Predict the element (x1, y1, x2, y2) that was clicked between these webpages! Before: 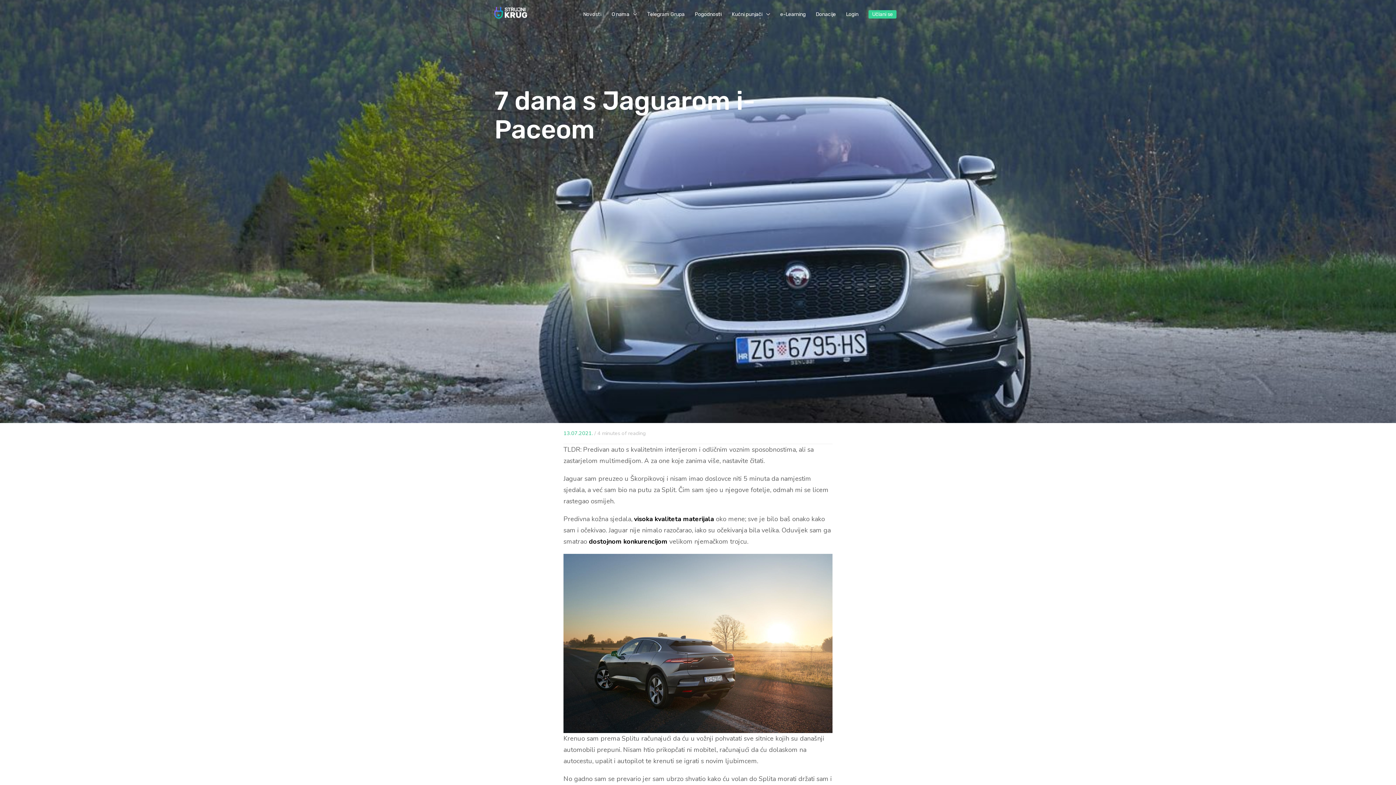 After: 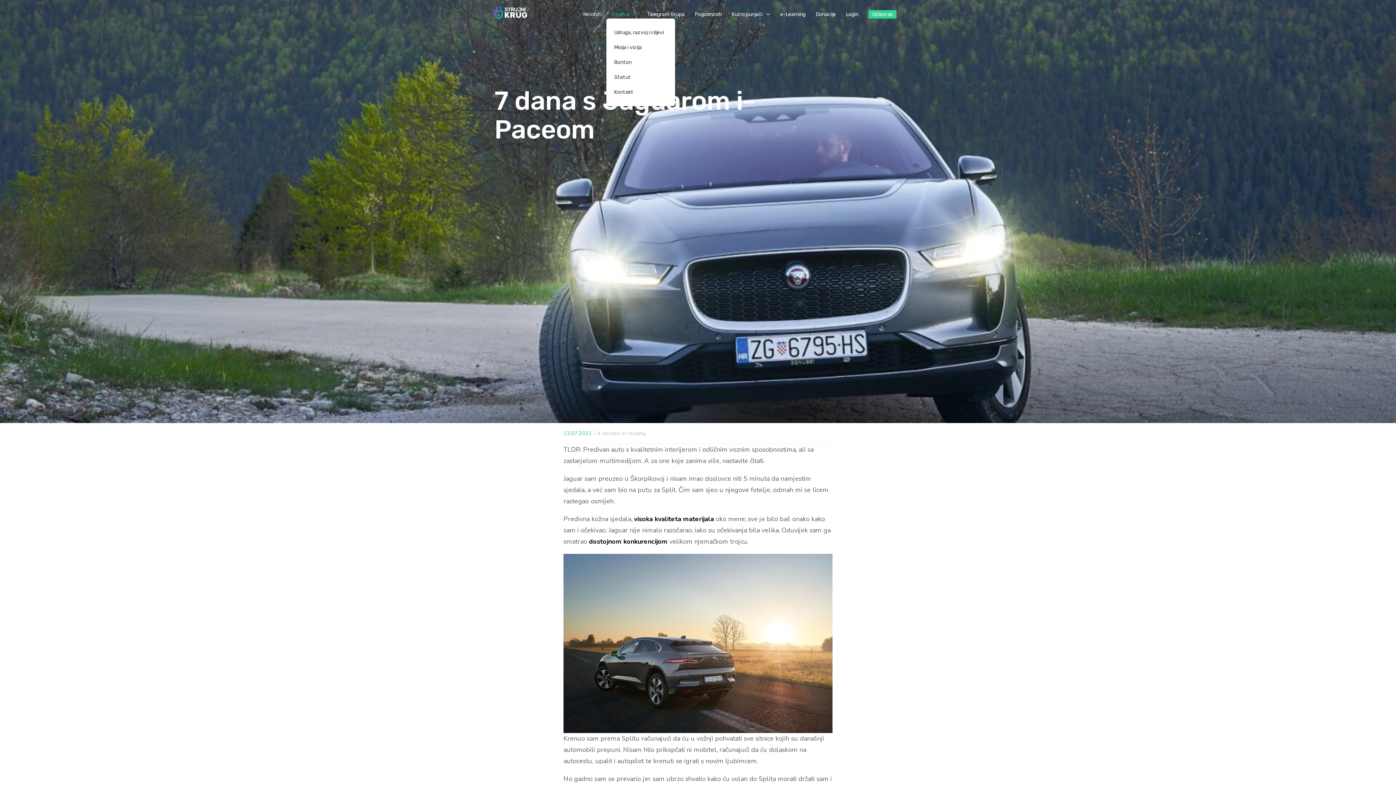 Action: label: O nama bbox: (606, 10, 642, 18)